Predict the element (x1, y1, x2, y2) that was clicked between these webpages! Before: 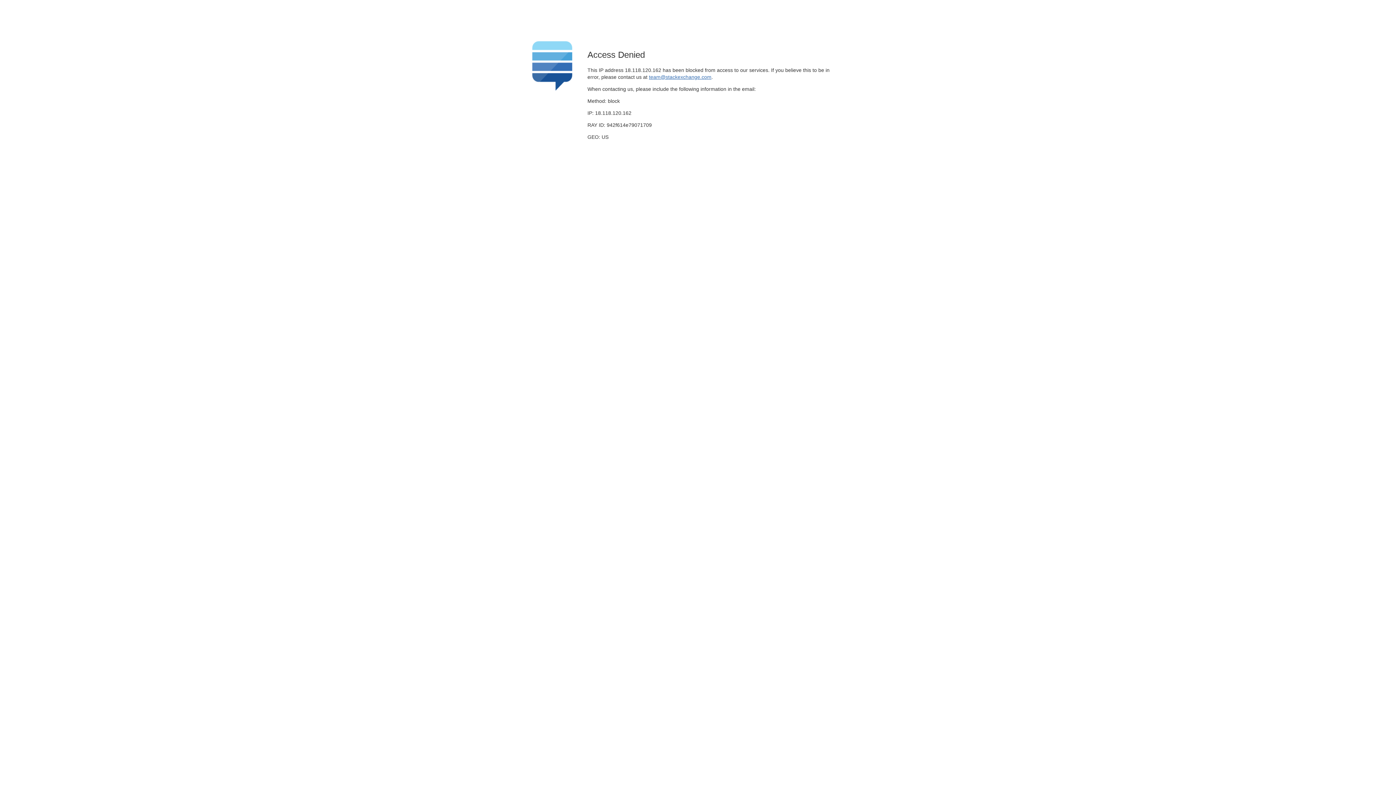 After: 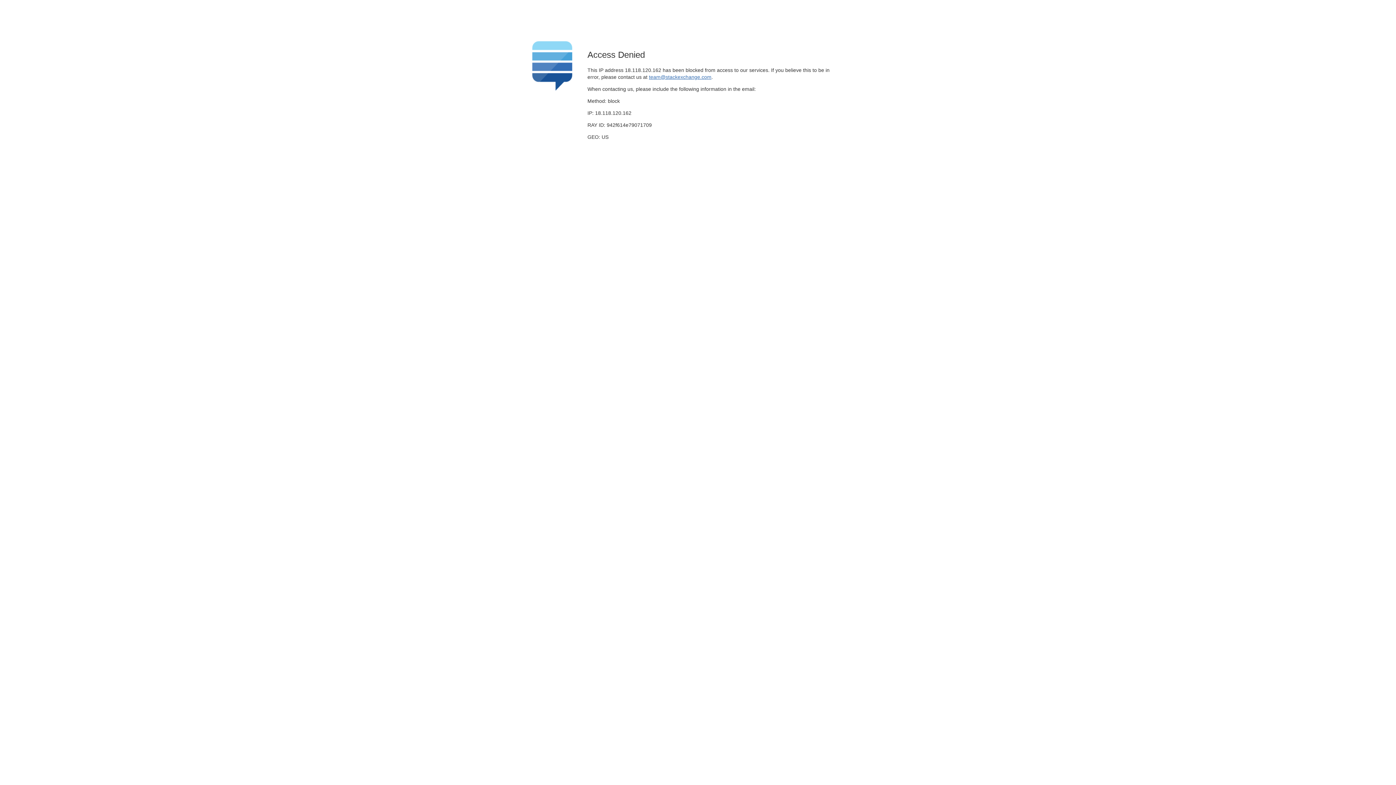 Action: bbox: (649, 74, 711, 79) label: team@stackexchange.com